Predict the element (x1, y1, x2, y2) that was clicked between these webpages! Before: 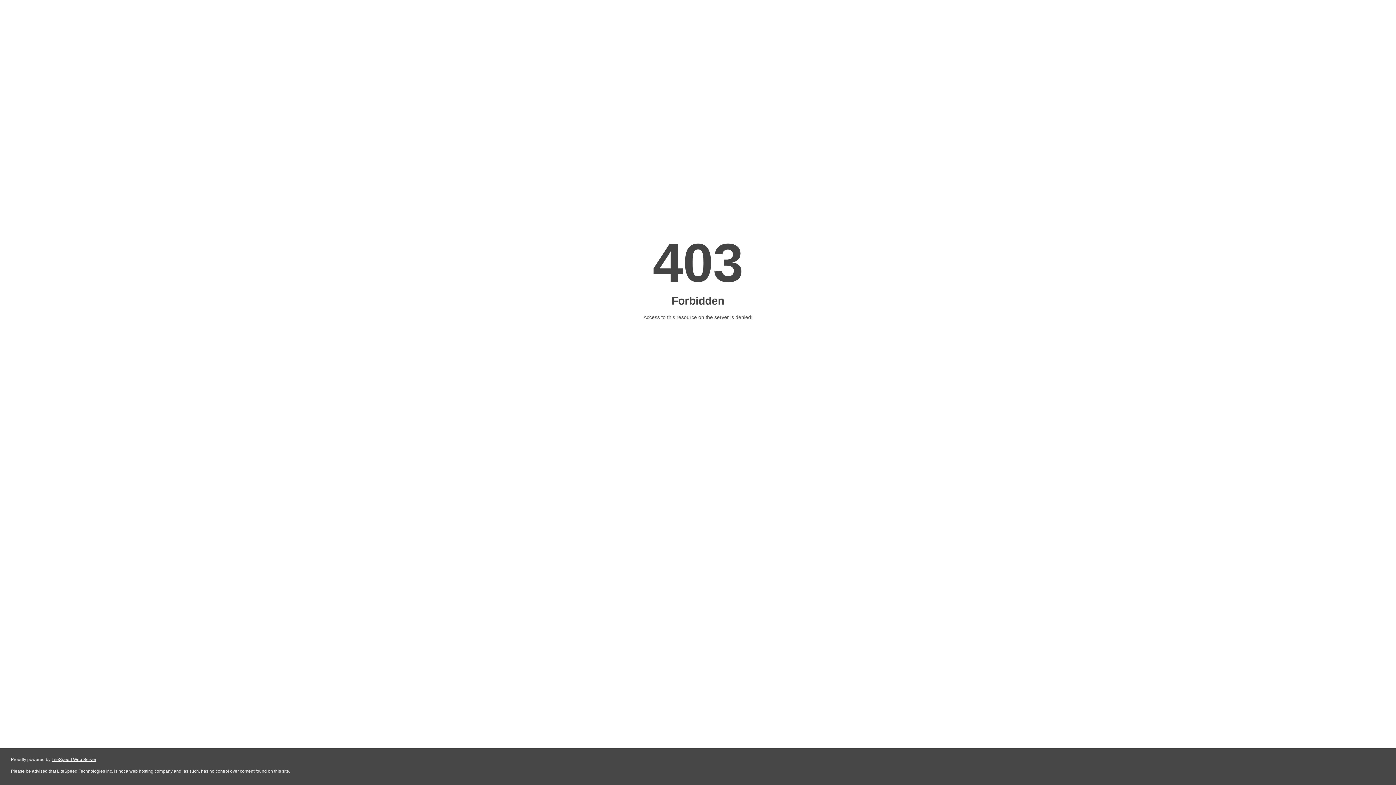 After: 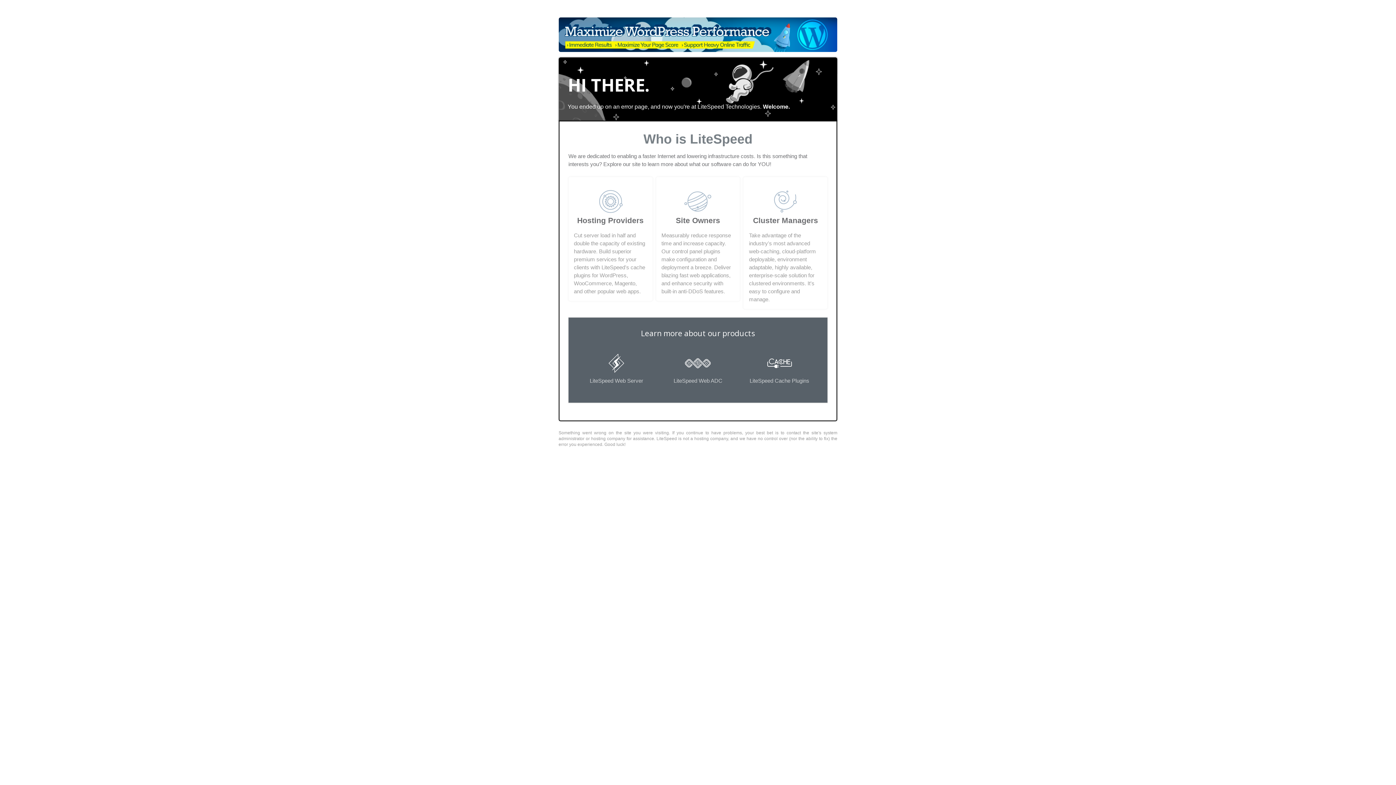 Action: label: LiteSpeed Web Server bbox: (51, 757, 96, 762)